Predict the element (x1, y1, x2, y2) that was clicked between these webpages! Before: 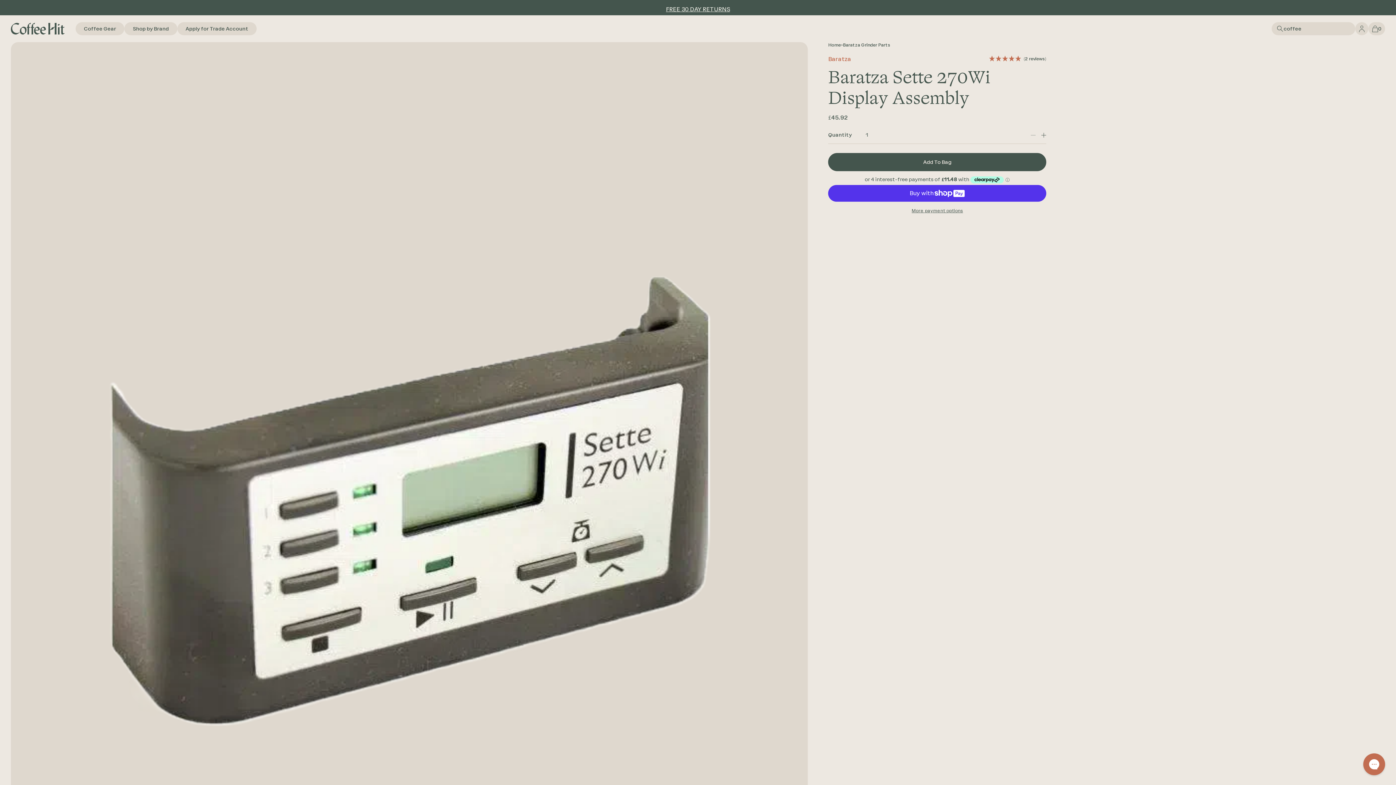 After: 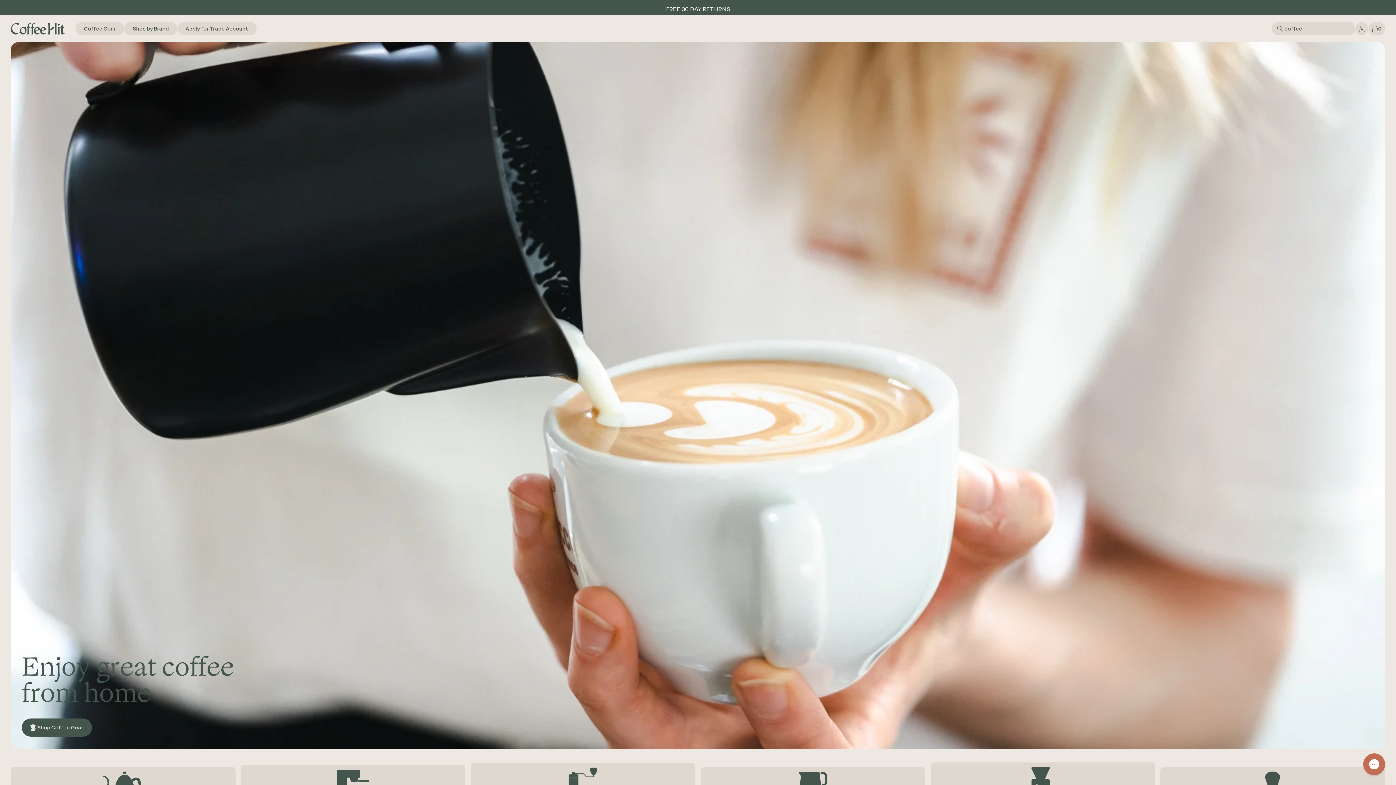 Action: bbox: (124, 22, 177, 35) label: Shop by Brand